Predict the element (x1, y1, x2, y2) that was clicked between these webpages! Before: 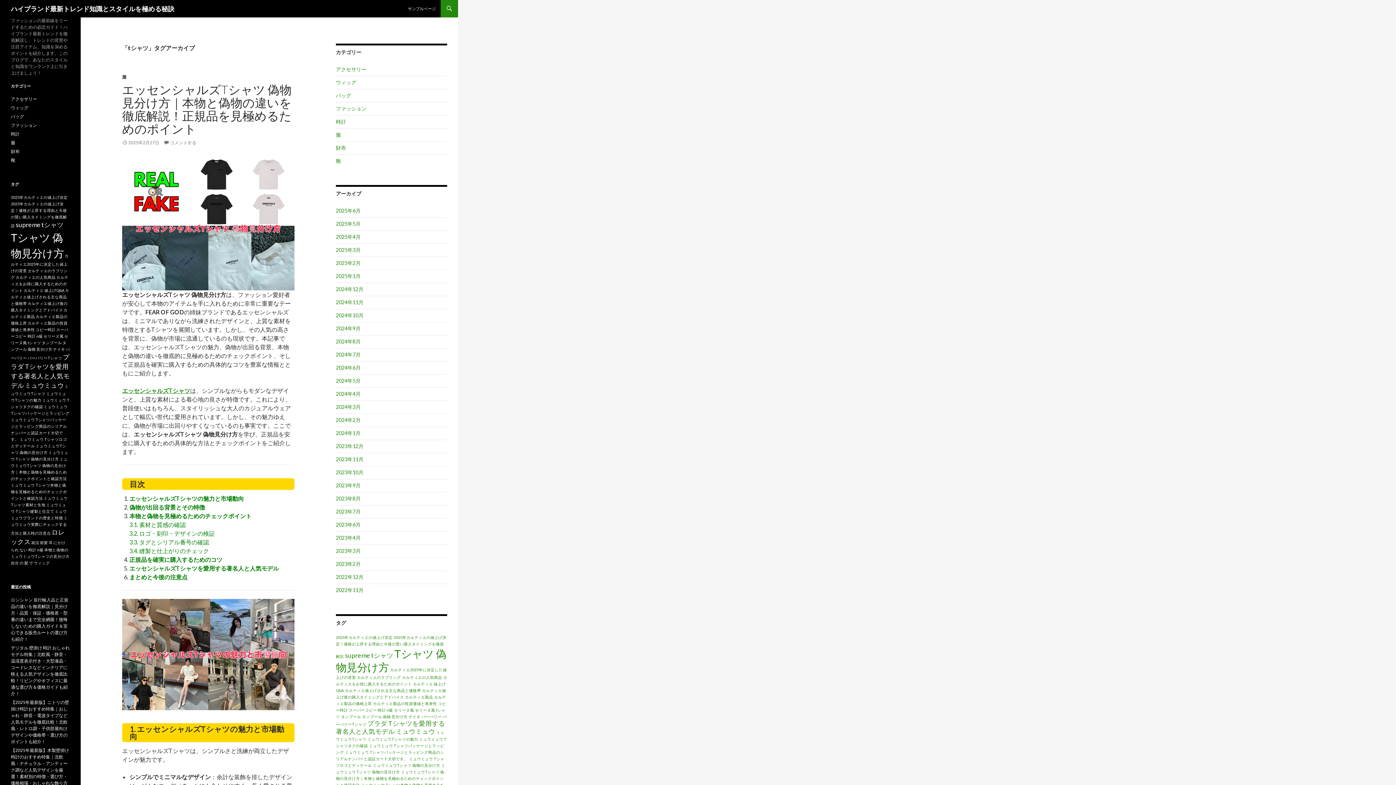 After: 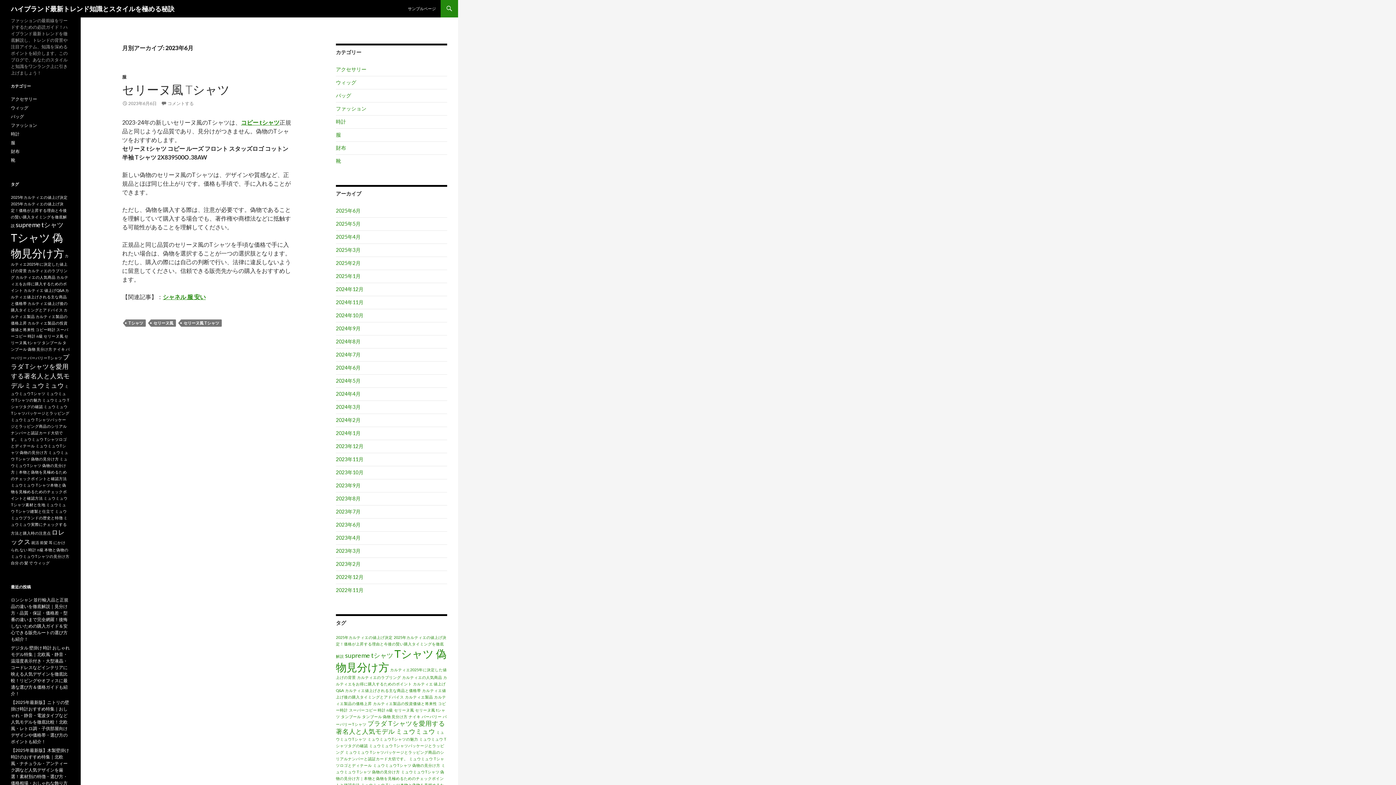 Action: bbox: (336, 521, 360, 528) label: 2023年6月